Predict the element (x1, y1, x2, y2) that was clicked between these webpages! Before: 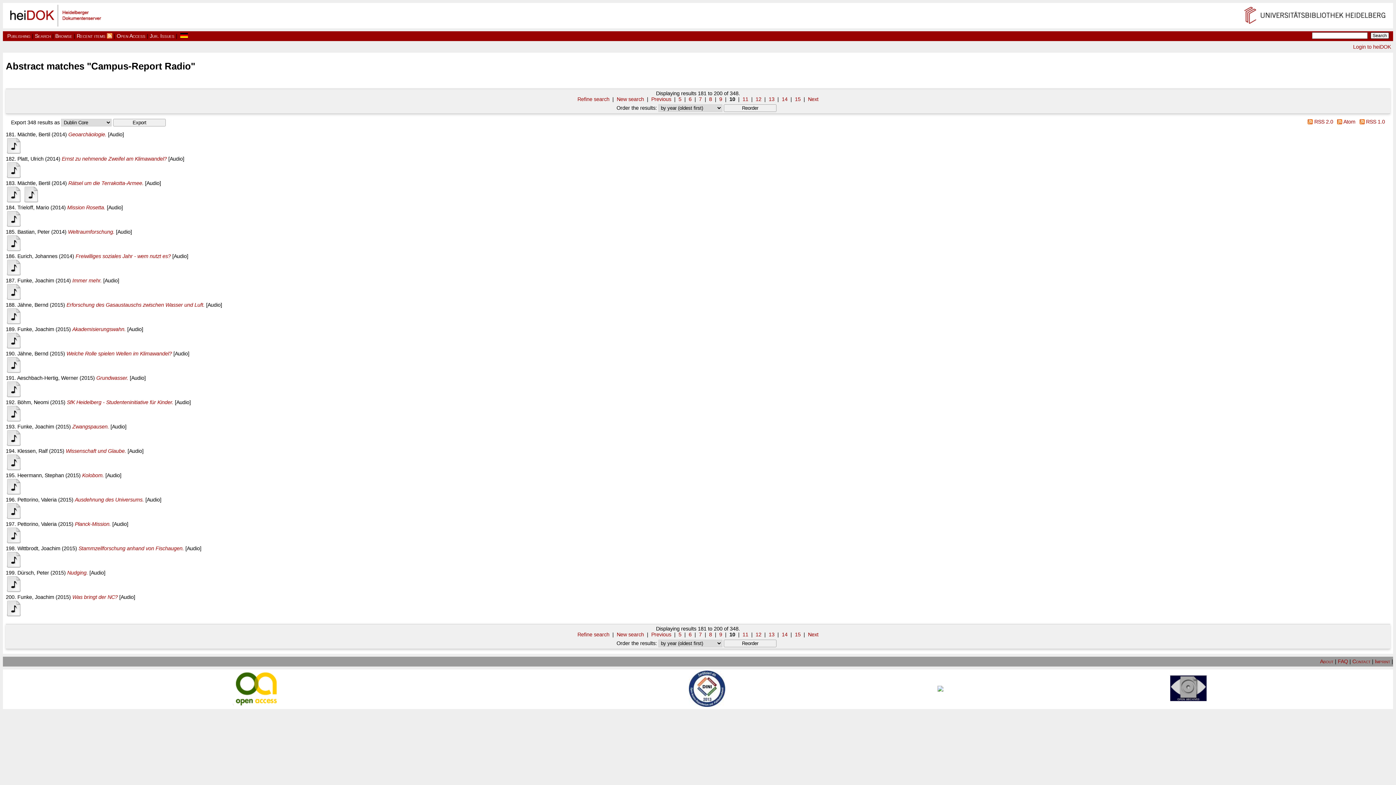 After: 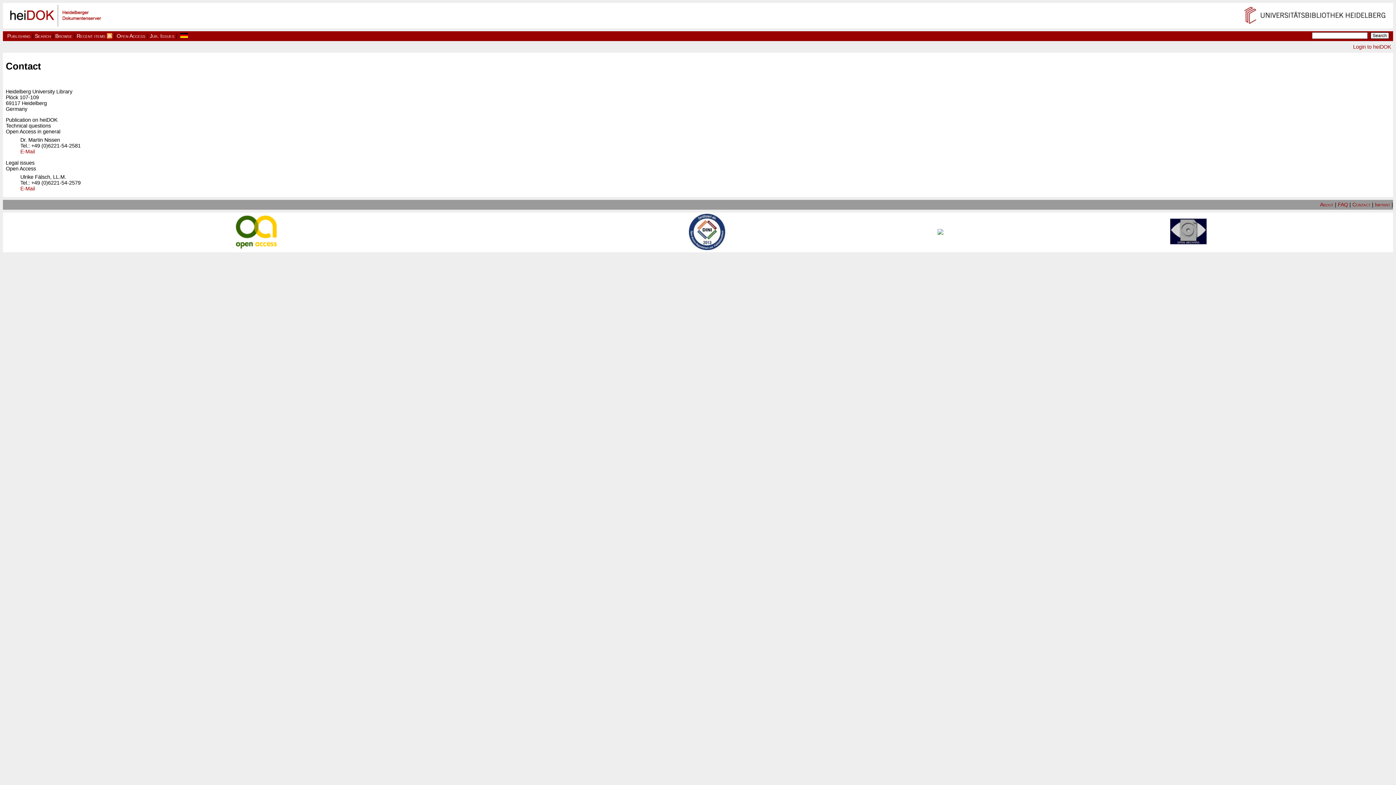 Action: bbox: (1352, 658, 1370, 664) label: Contact